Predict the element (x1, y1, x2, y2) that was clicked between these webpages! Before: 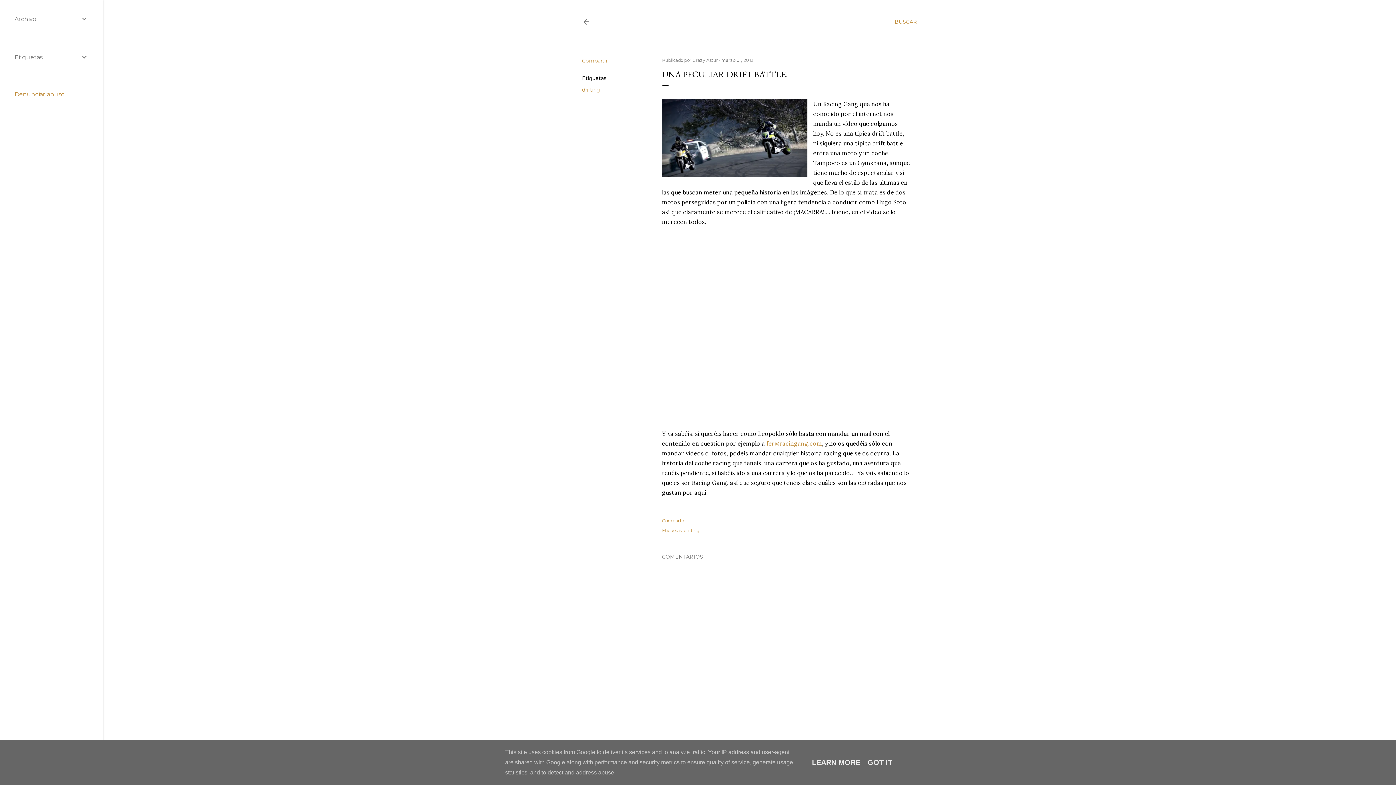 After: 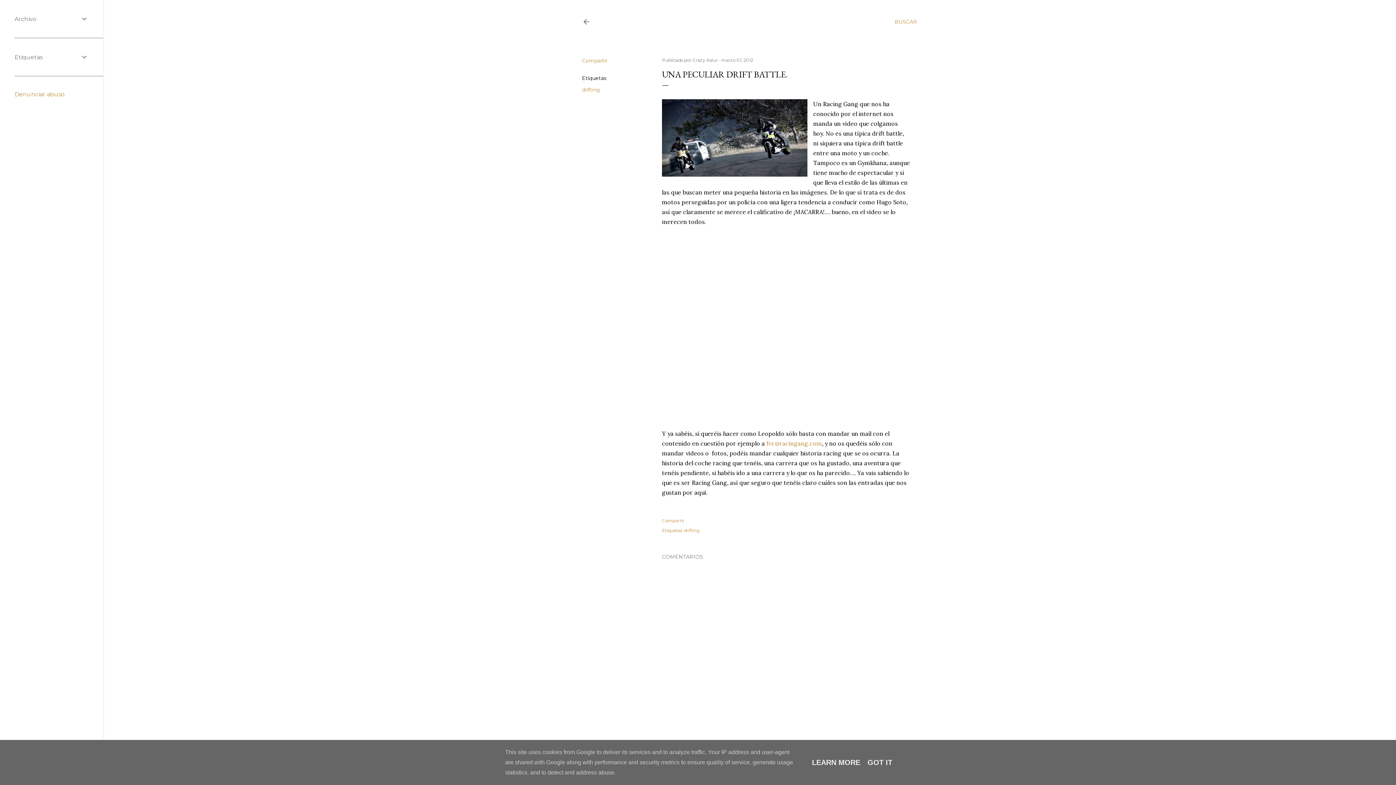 Action: label: fer@racingang.com bbox: (766, 440, 822, 447)